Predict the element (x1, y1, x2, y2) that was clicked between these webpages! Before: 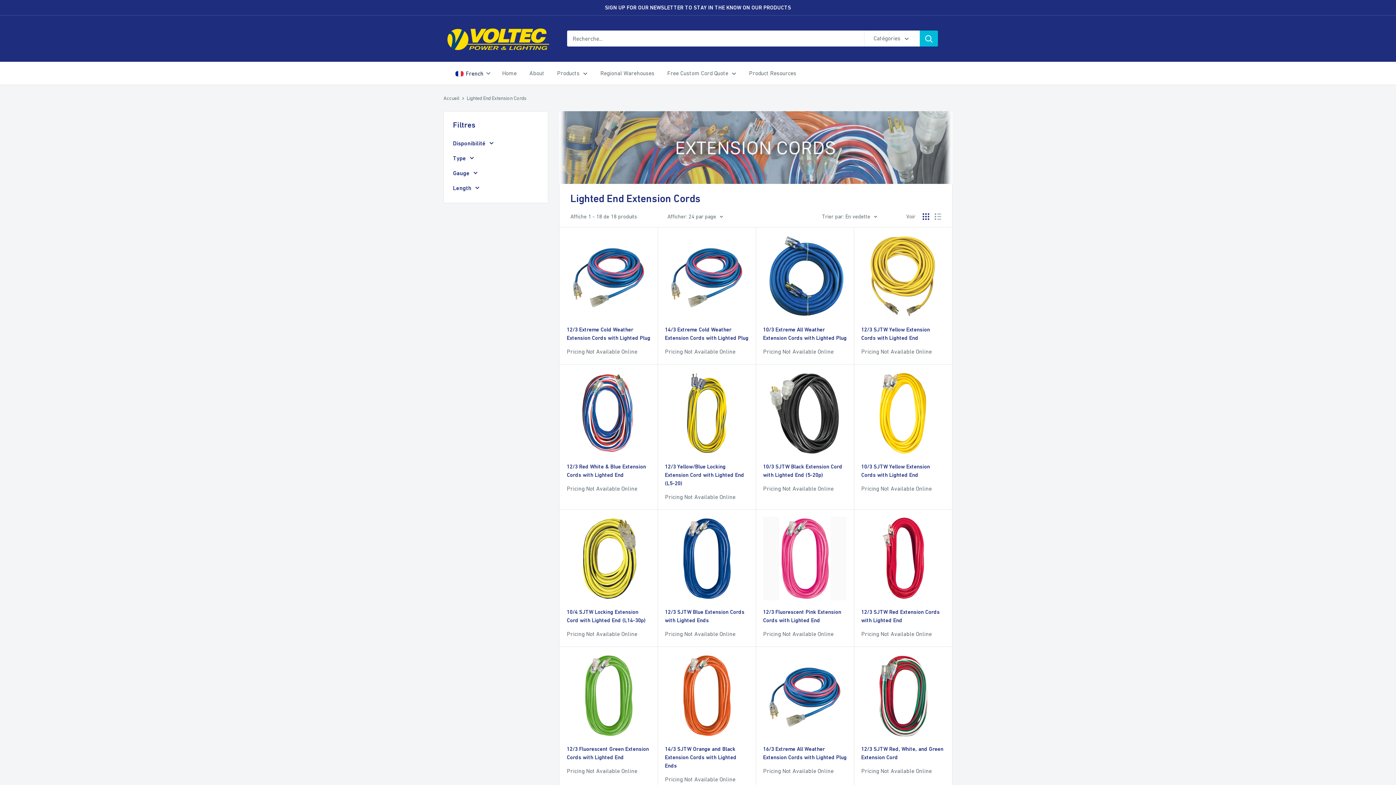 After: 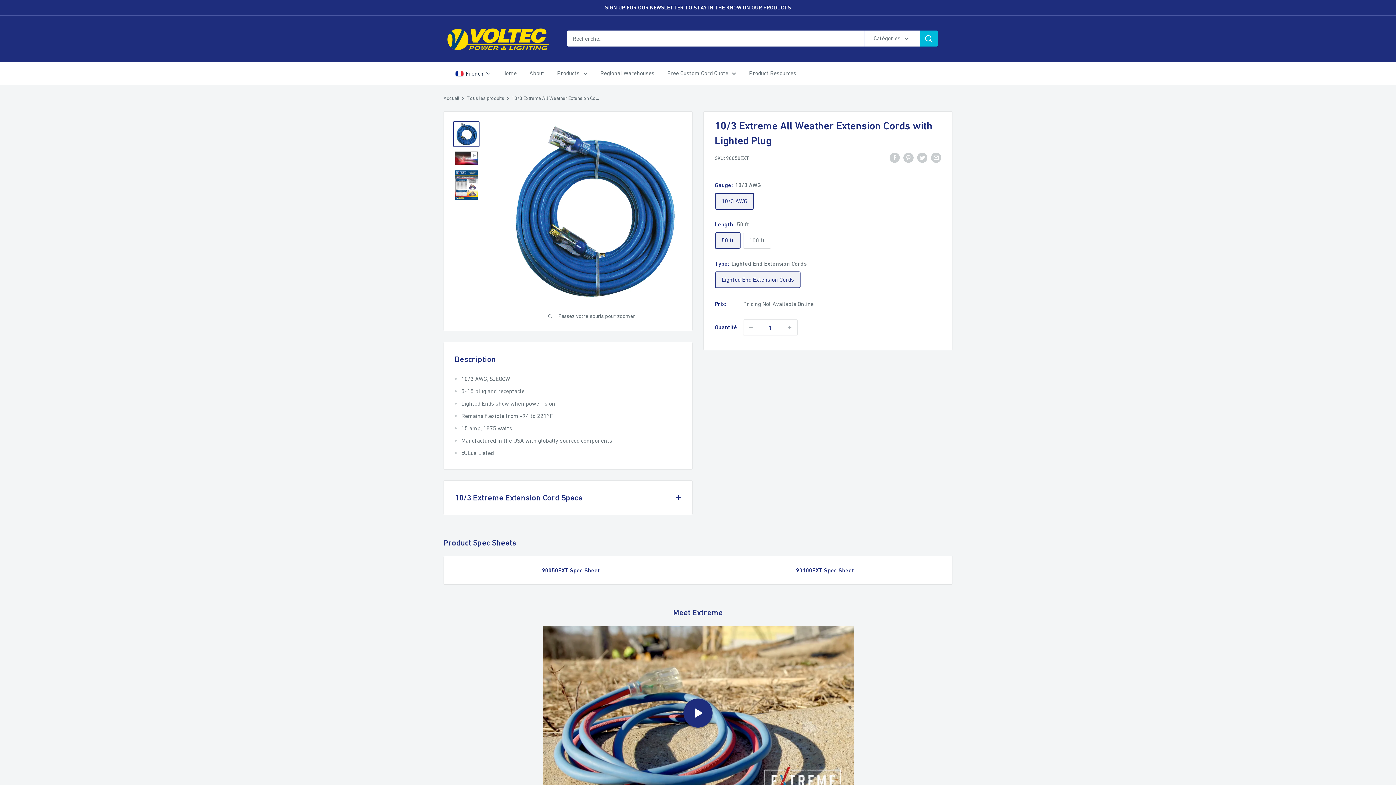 Action: bbox: (763, 325, 846, 342) label: 10/3 Extreme All Weather Extension Cords with Lighted Plug